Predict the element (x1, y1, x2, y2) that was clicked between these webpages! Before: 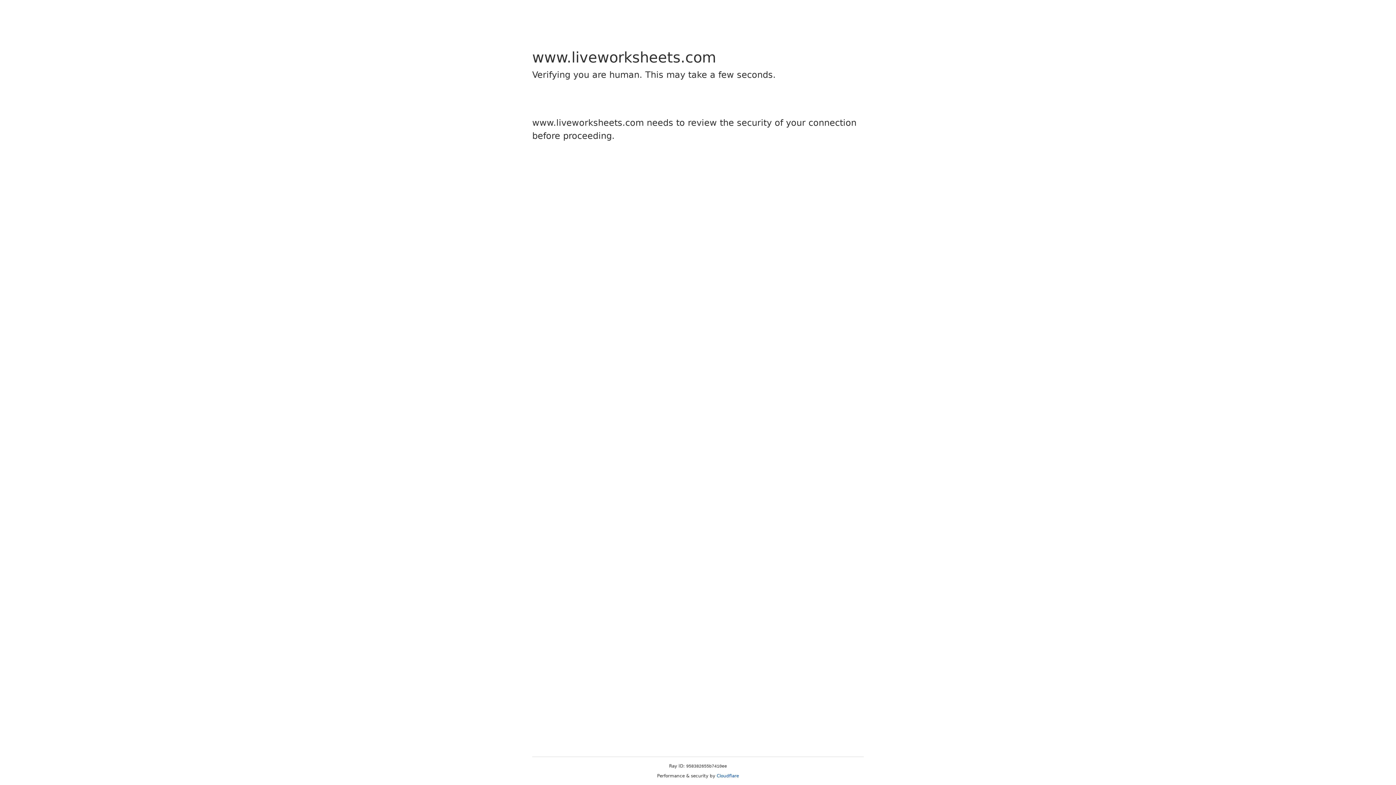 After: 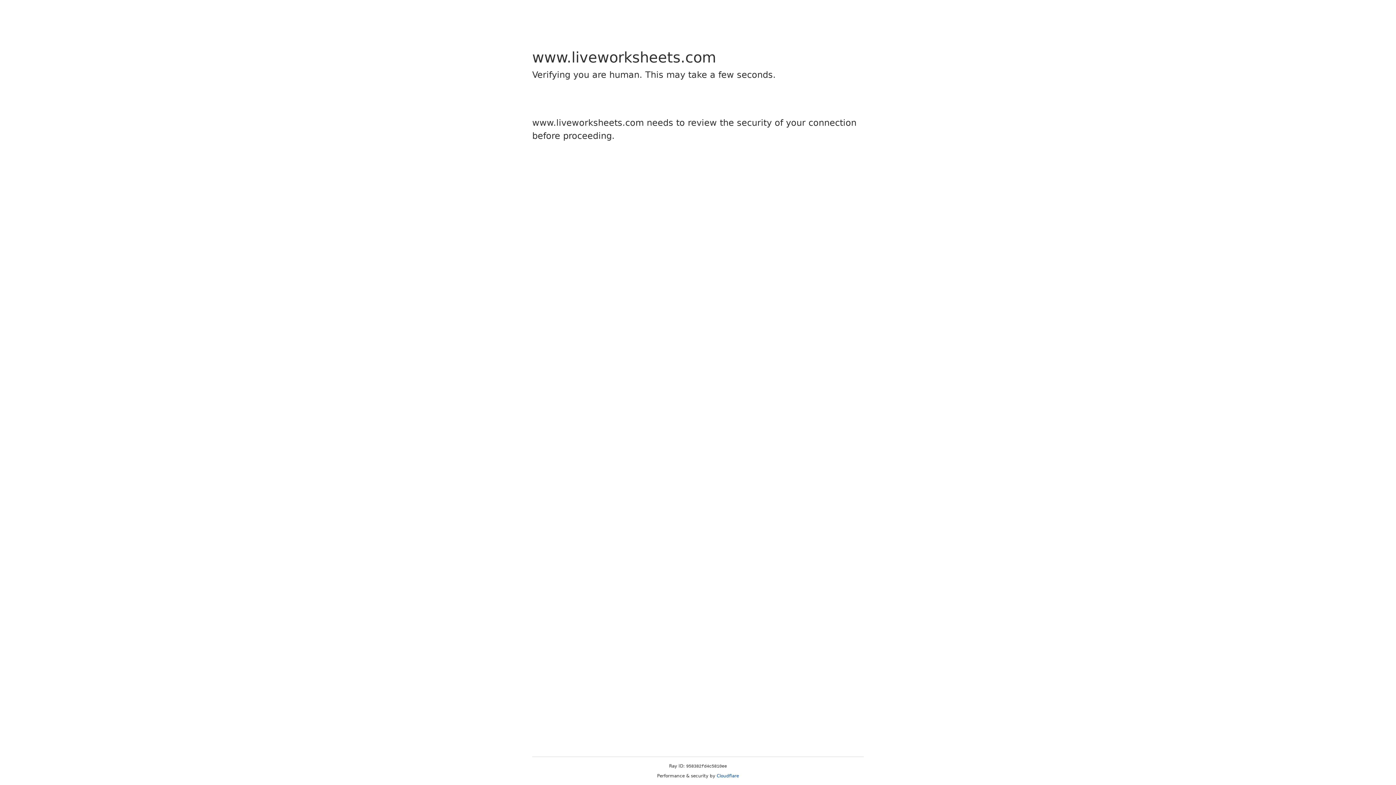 Action: bbox: (716, 773, 739, 778) label: Cloudflare